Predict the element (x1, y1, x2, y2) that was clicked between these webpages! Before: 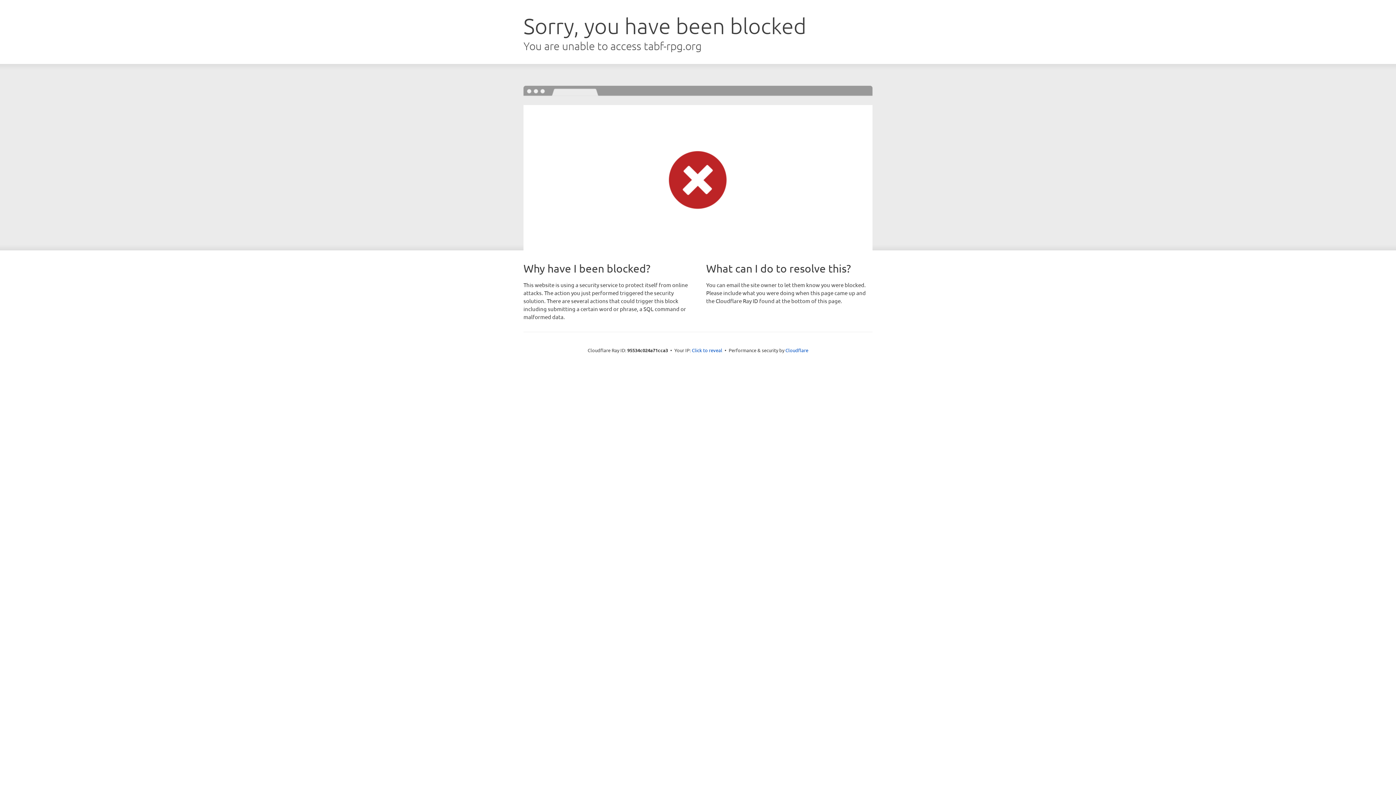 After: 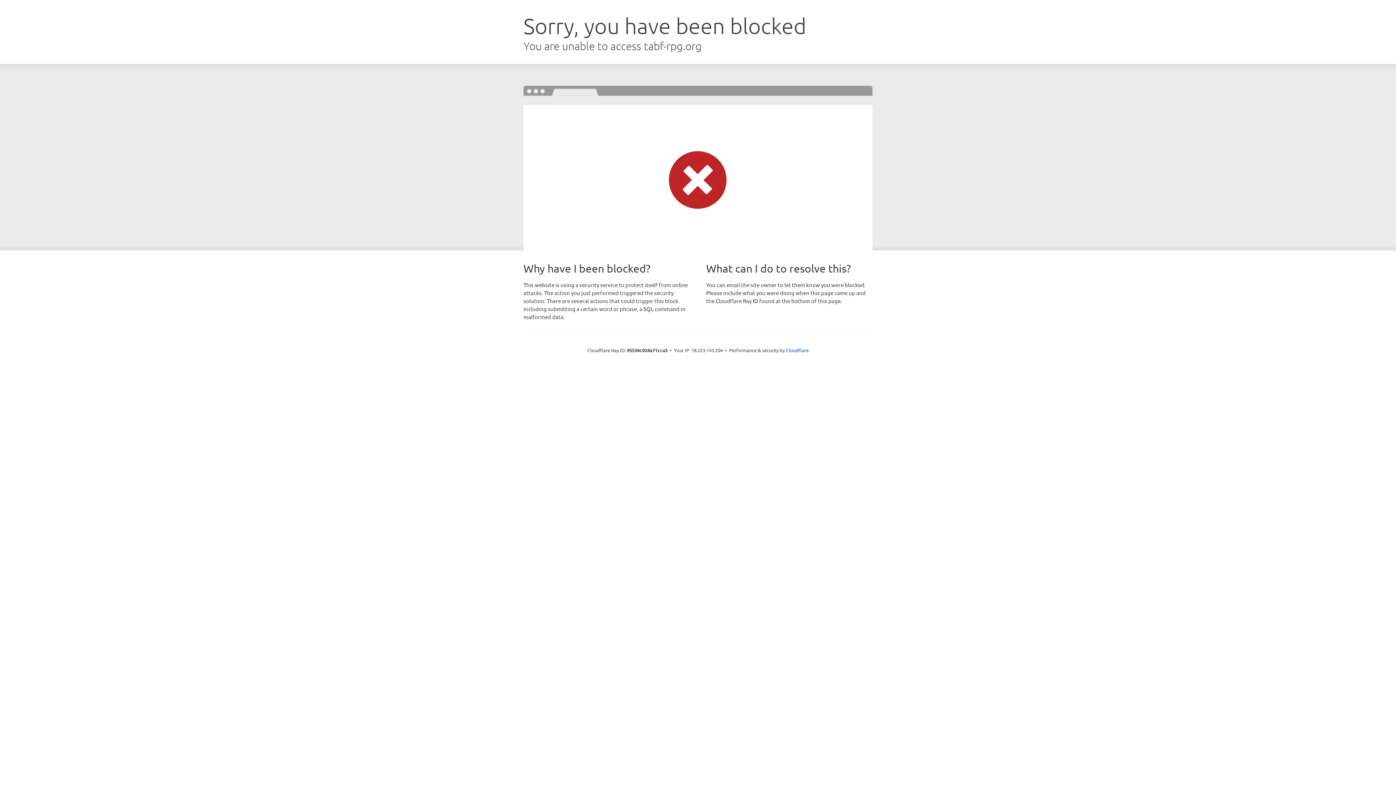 Action: label: Click to reveal bbox: (692, 346, 722, 353)